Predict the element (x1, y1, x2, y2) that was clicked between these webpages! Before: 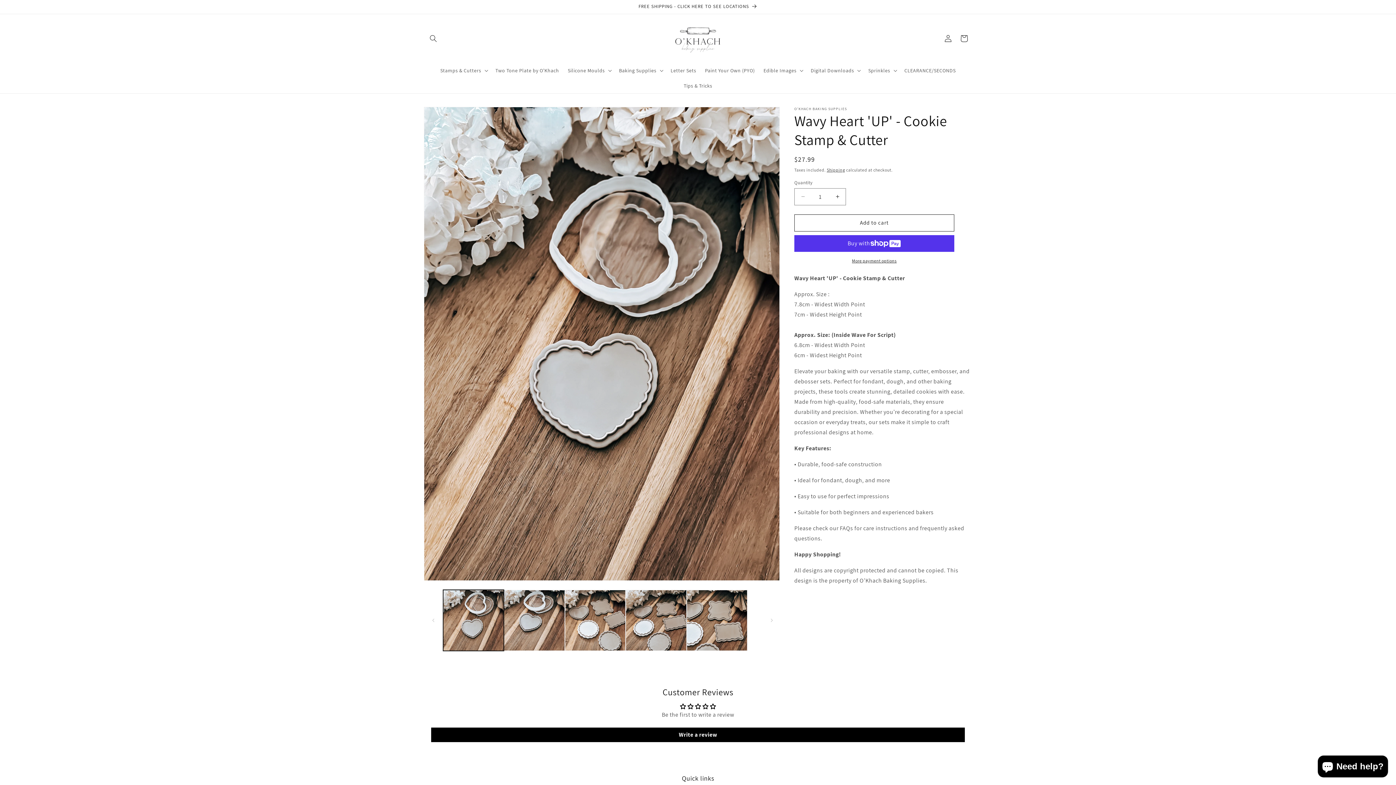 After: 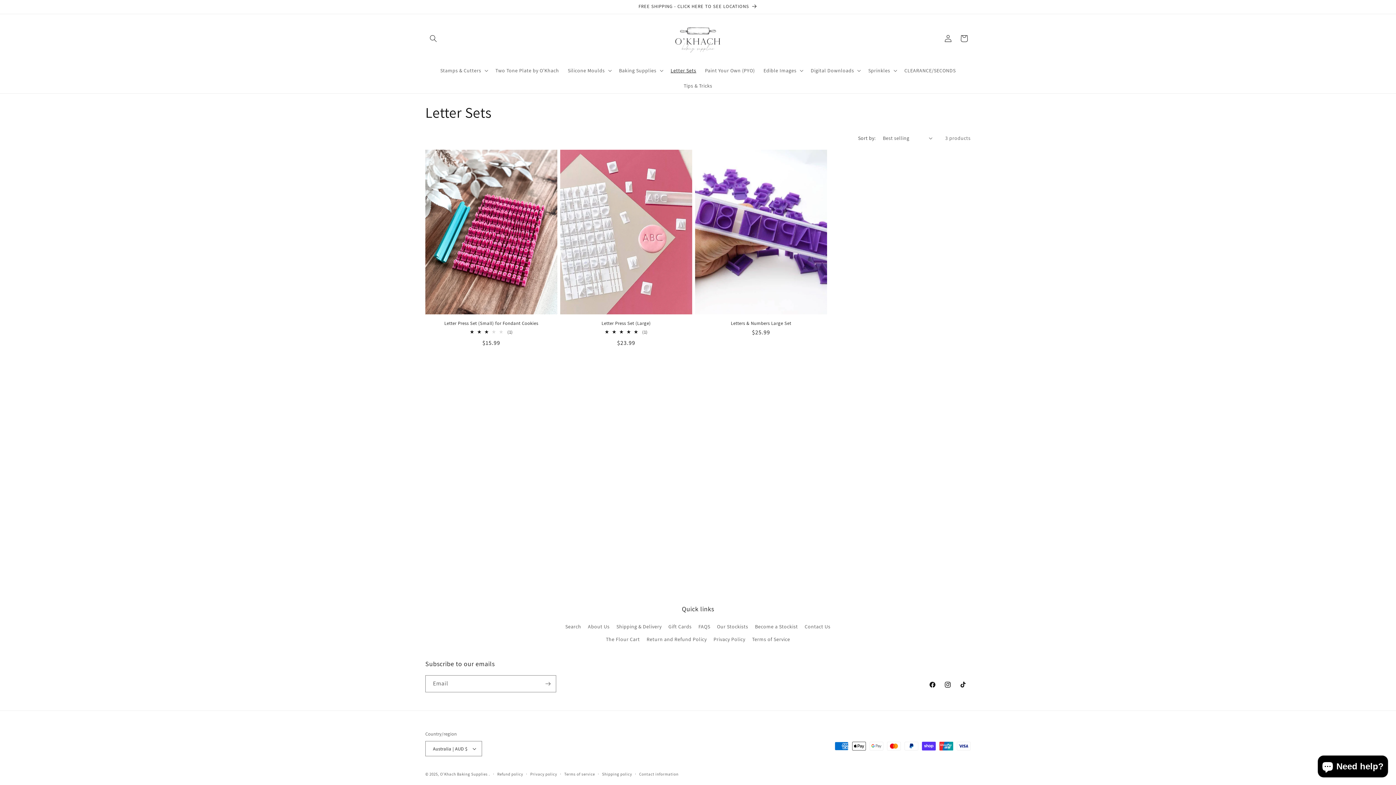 Action: bbox: (666, 62, 700, 78) label: Letter Sets